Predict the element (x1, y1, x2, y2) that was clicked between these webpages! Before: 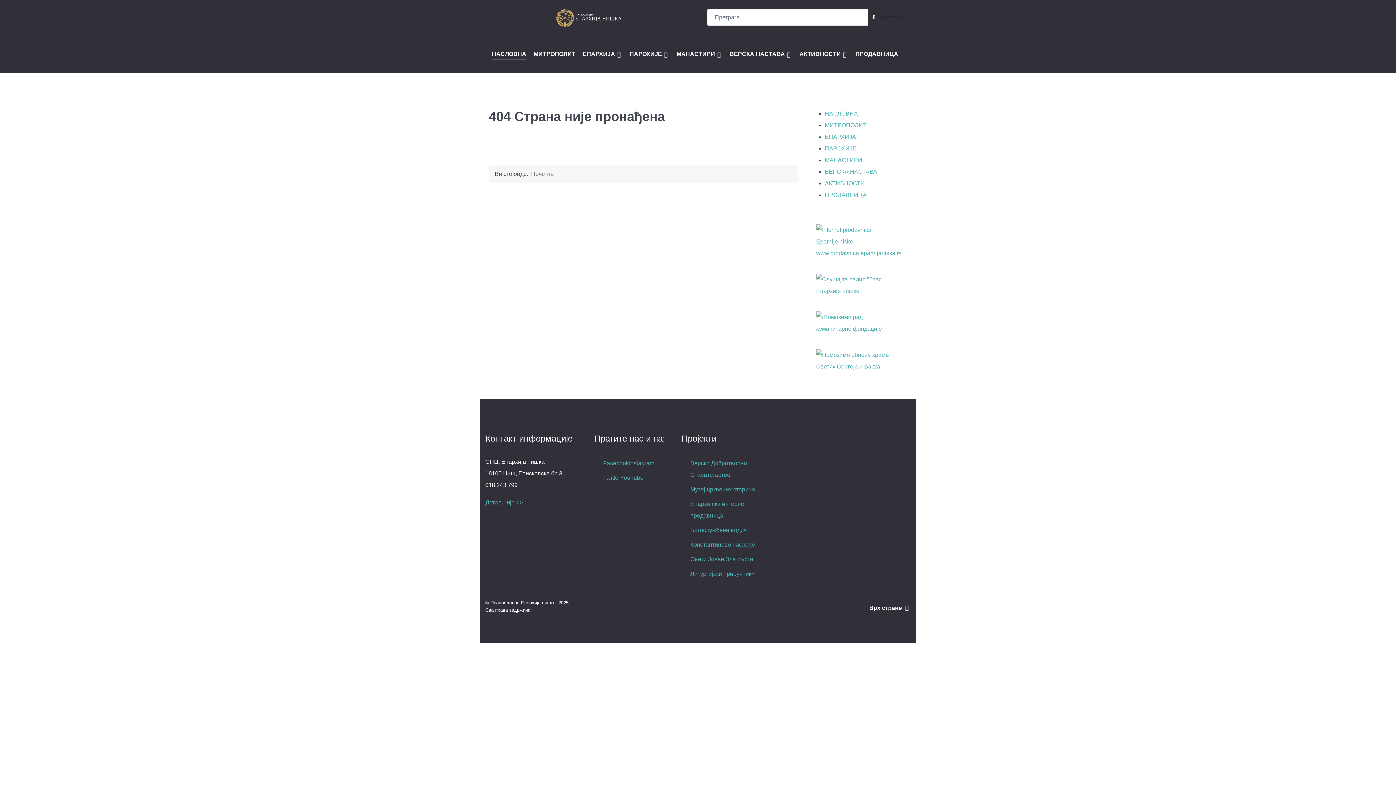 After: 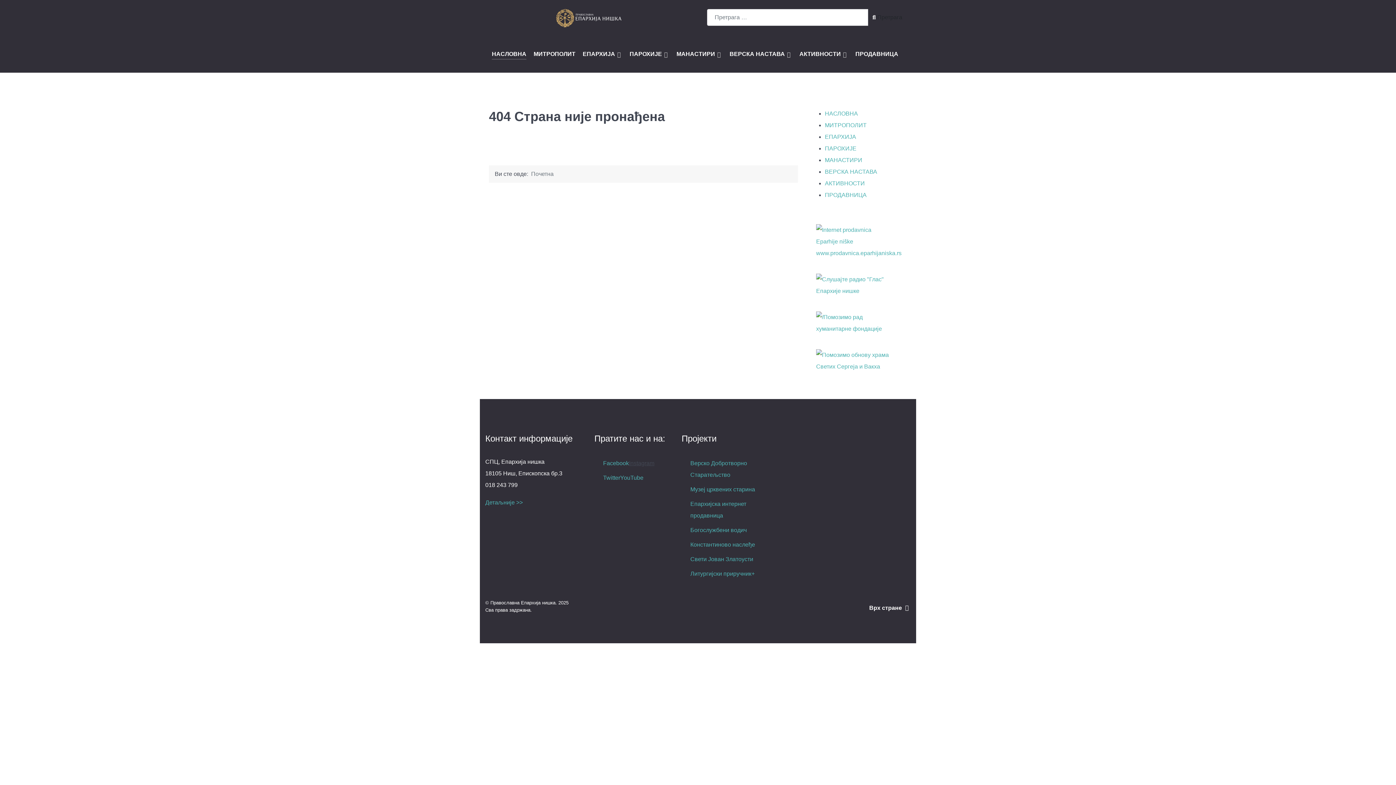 Action: bbox: (629, 460, 654, 466) label: Instagram